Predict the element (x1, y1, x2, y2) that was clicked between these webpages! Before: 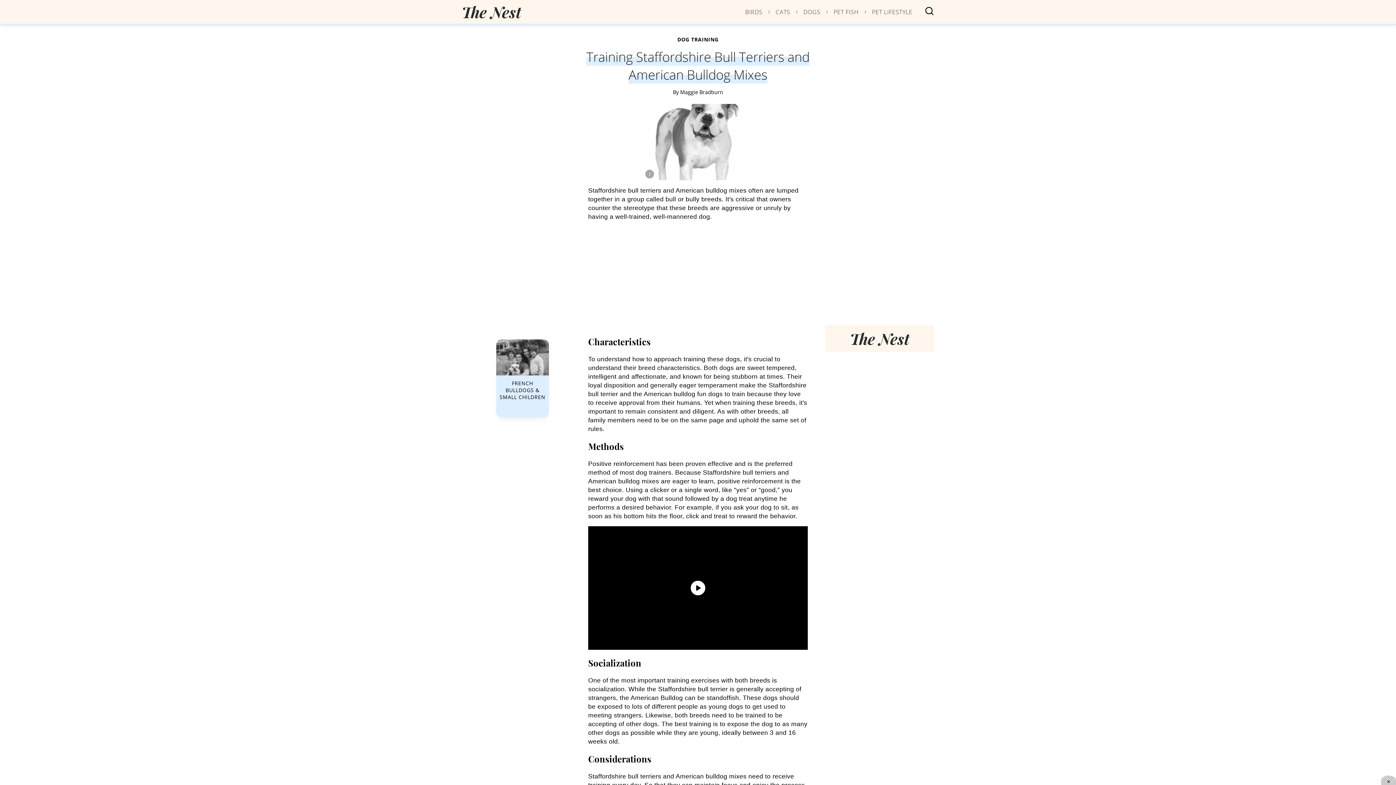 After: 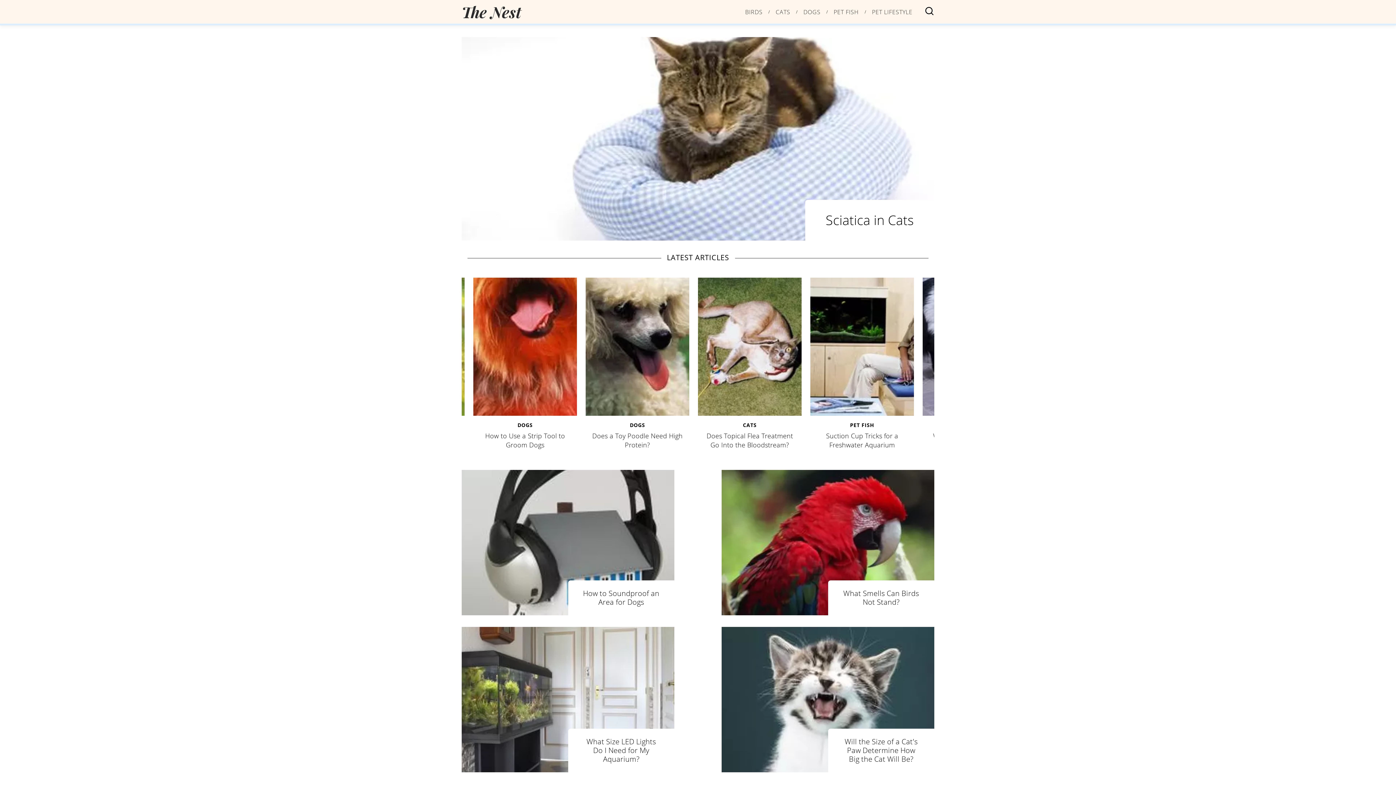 Action: bbox: (461, 3, 521, 20) label: logo